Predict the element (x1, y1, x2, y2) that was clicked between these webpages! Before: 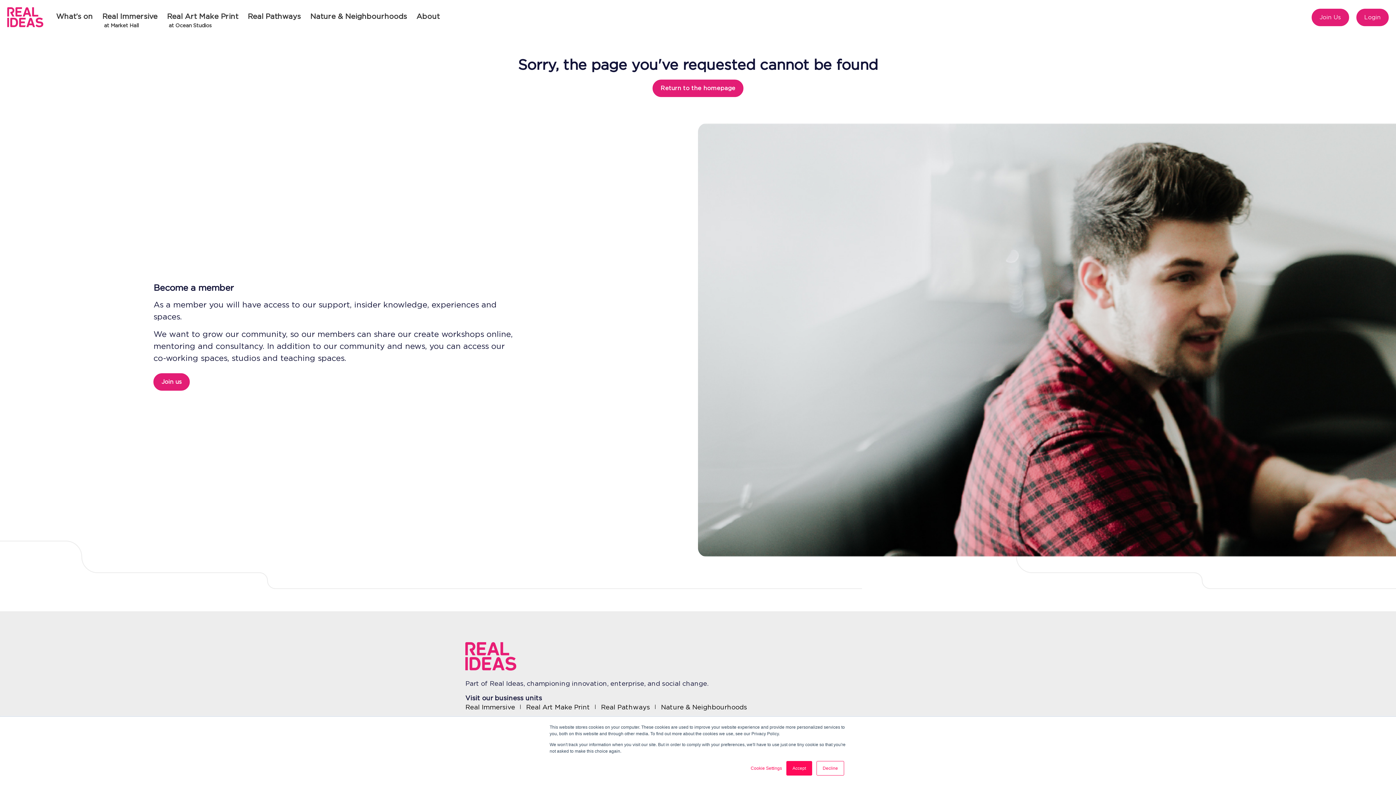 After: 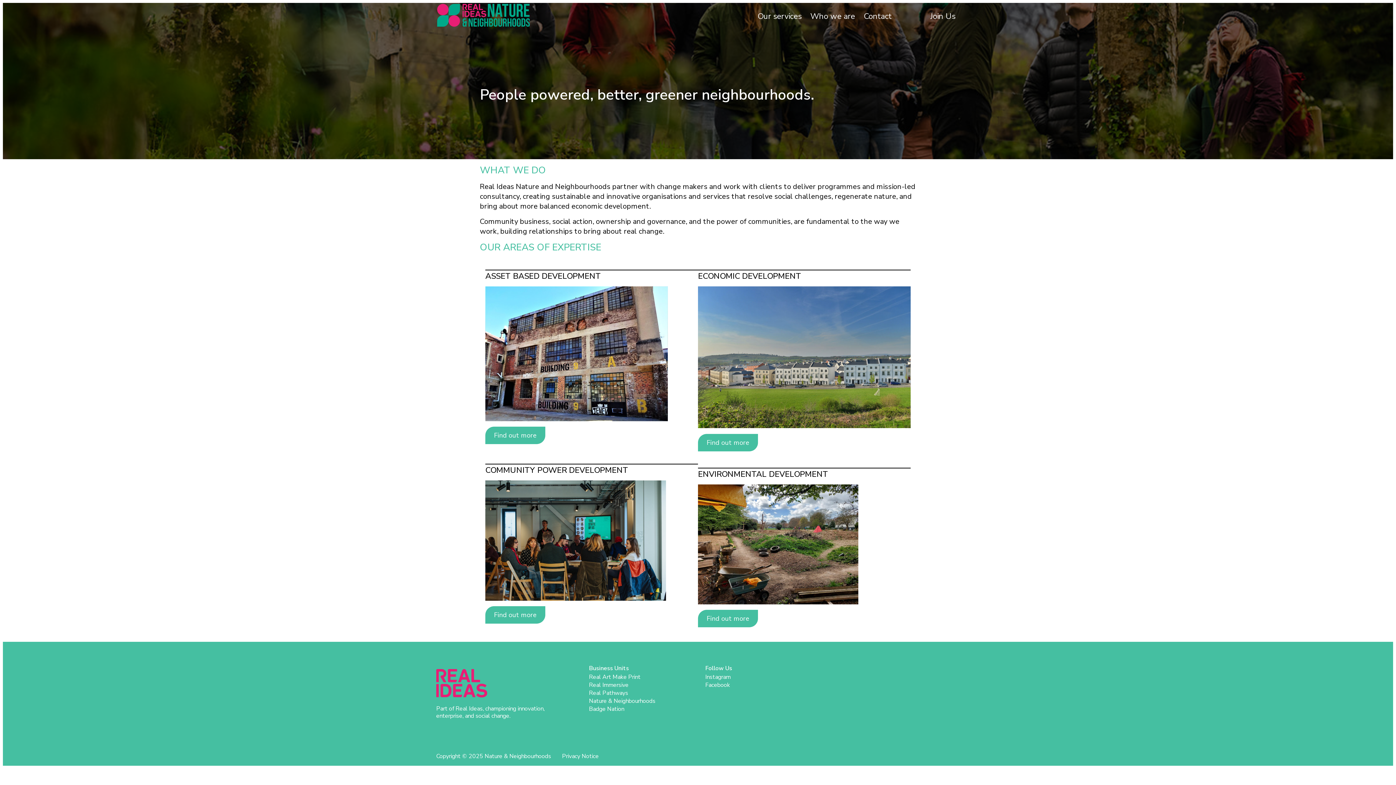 Action: bbox: (308, 0, 408, 34) label: Nature & Neighbourhoods